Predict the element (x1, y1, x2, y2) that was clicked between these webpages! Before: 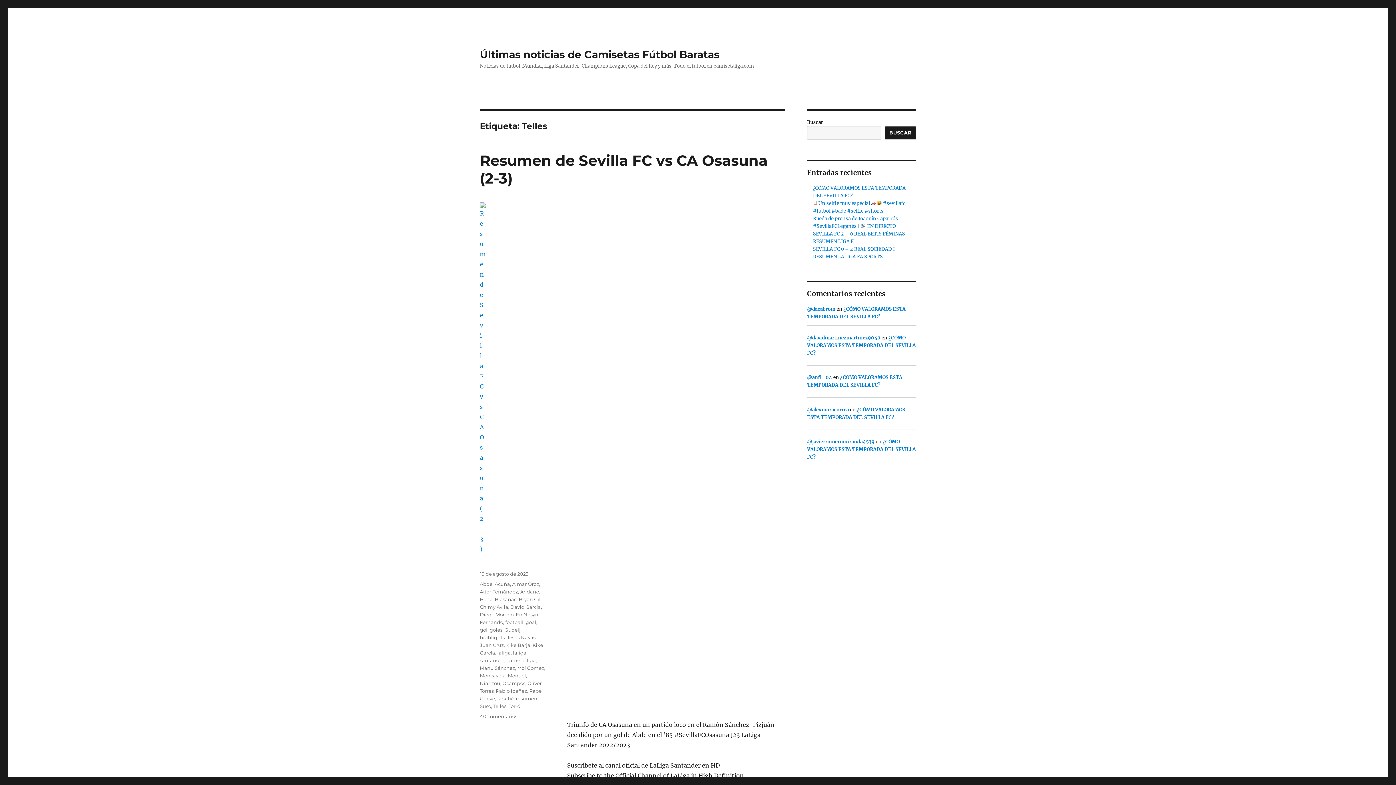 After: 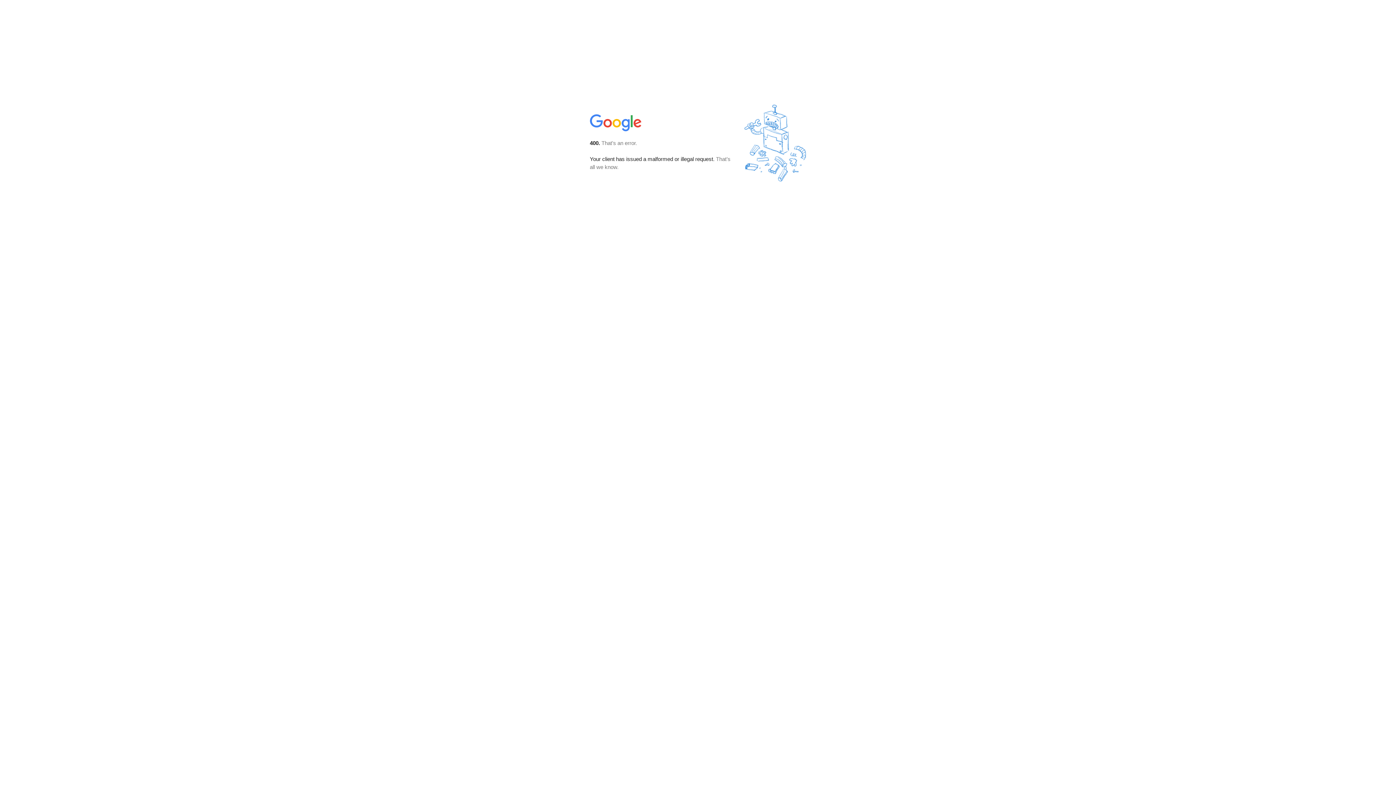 Action: label: @anfi_04 bbox: (807, 374, 832, 380)